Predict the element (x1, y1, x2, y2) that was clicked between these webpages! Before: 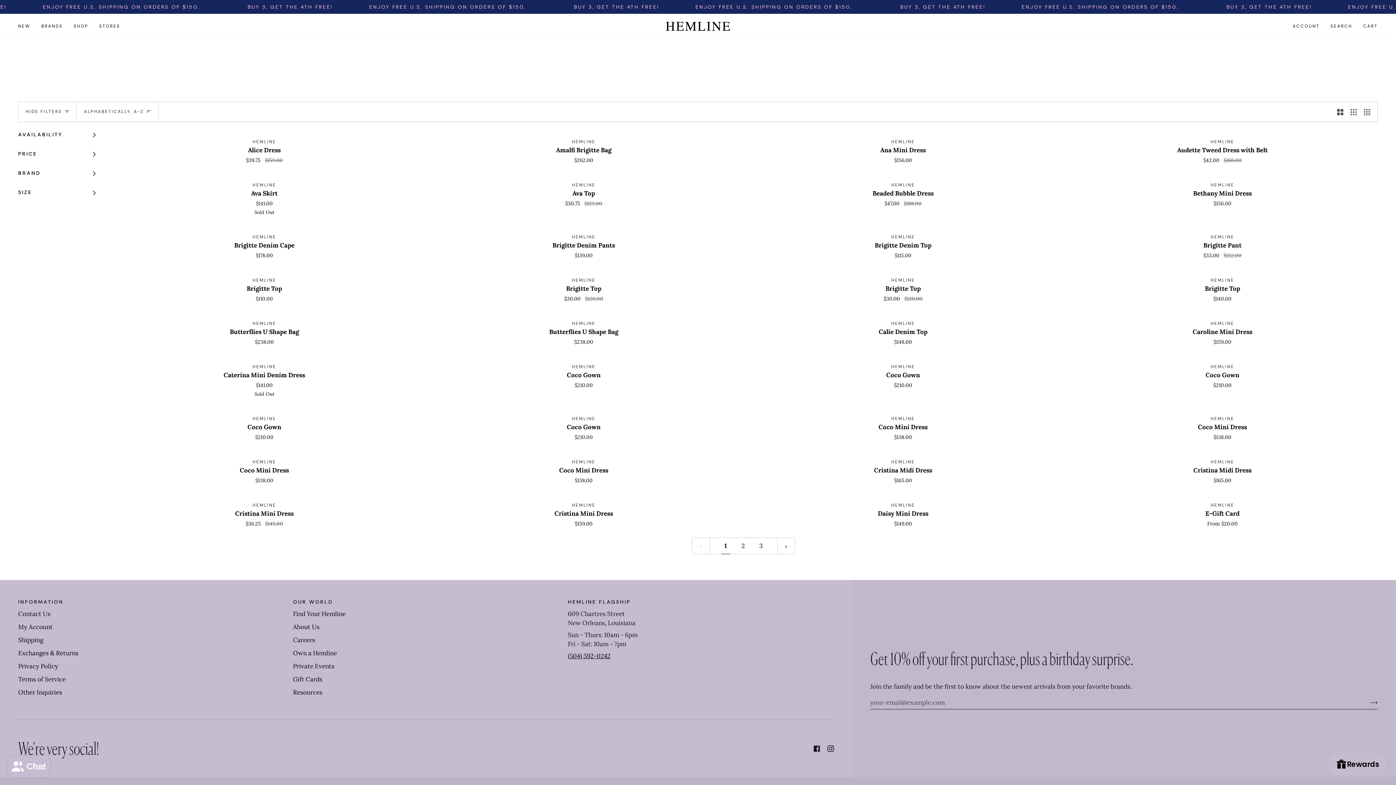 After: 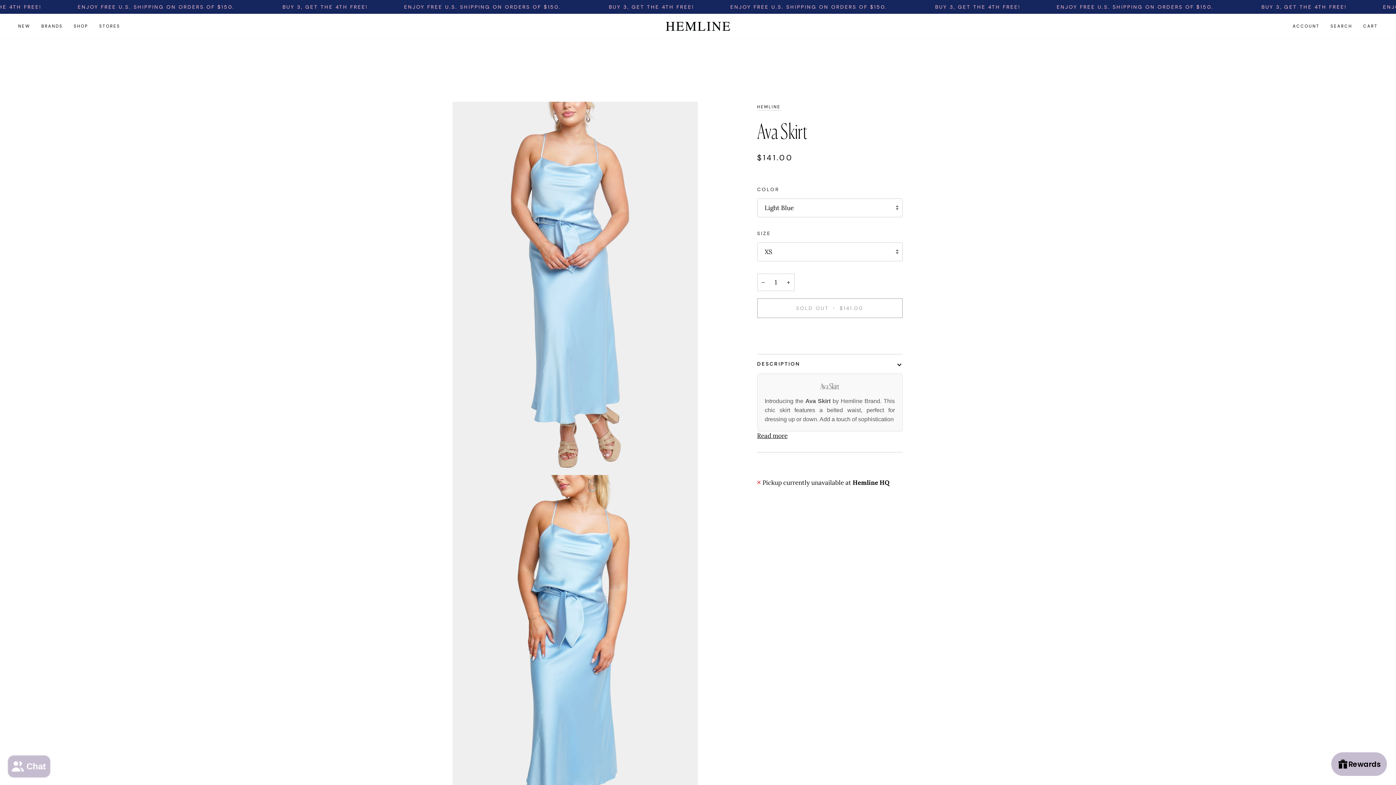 Action: label: Ava Skirt bbox: (109, 177, 419, 216)